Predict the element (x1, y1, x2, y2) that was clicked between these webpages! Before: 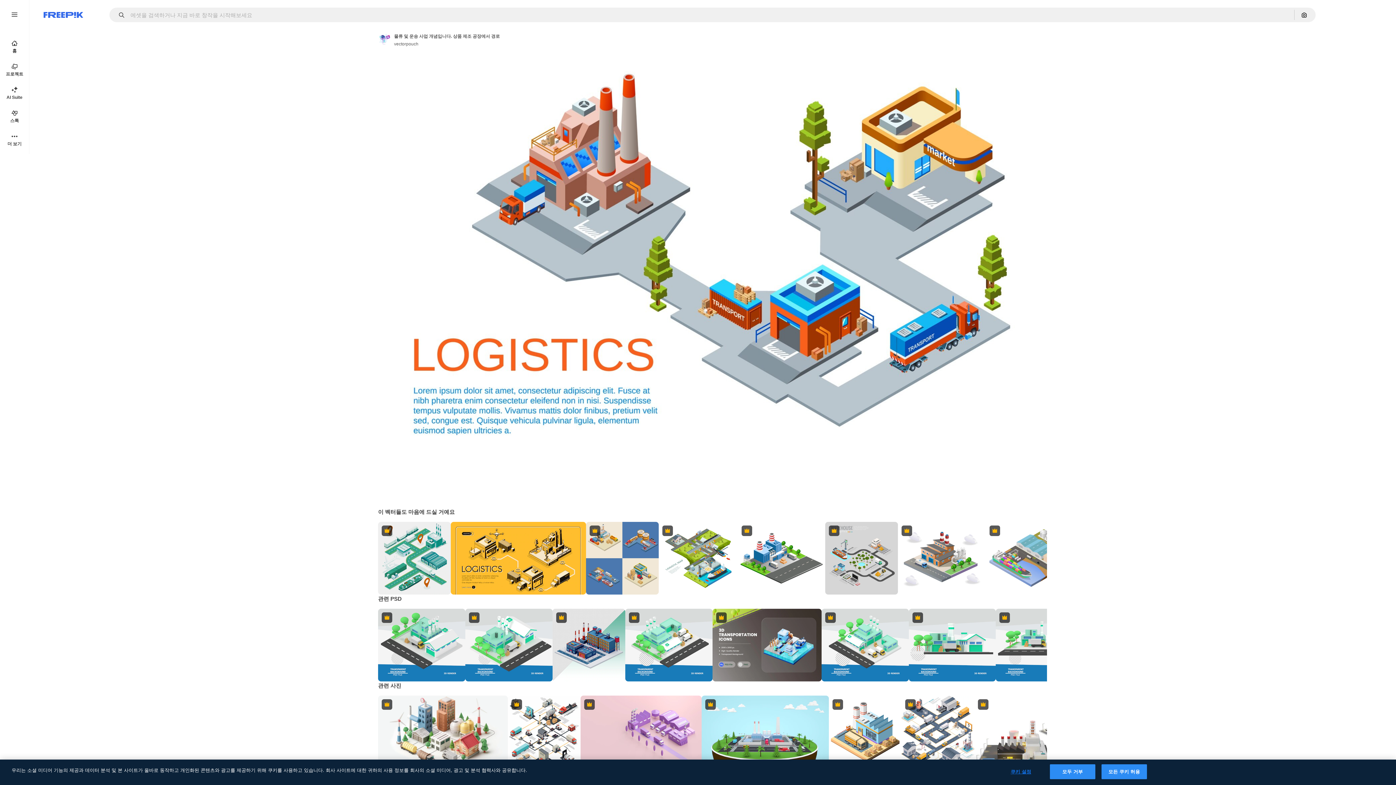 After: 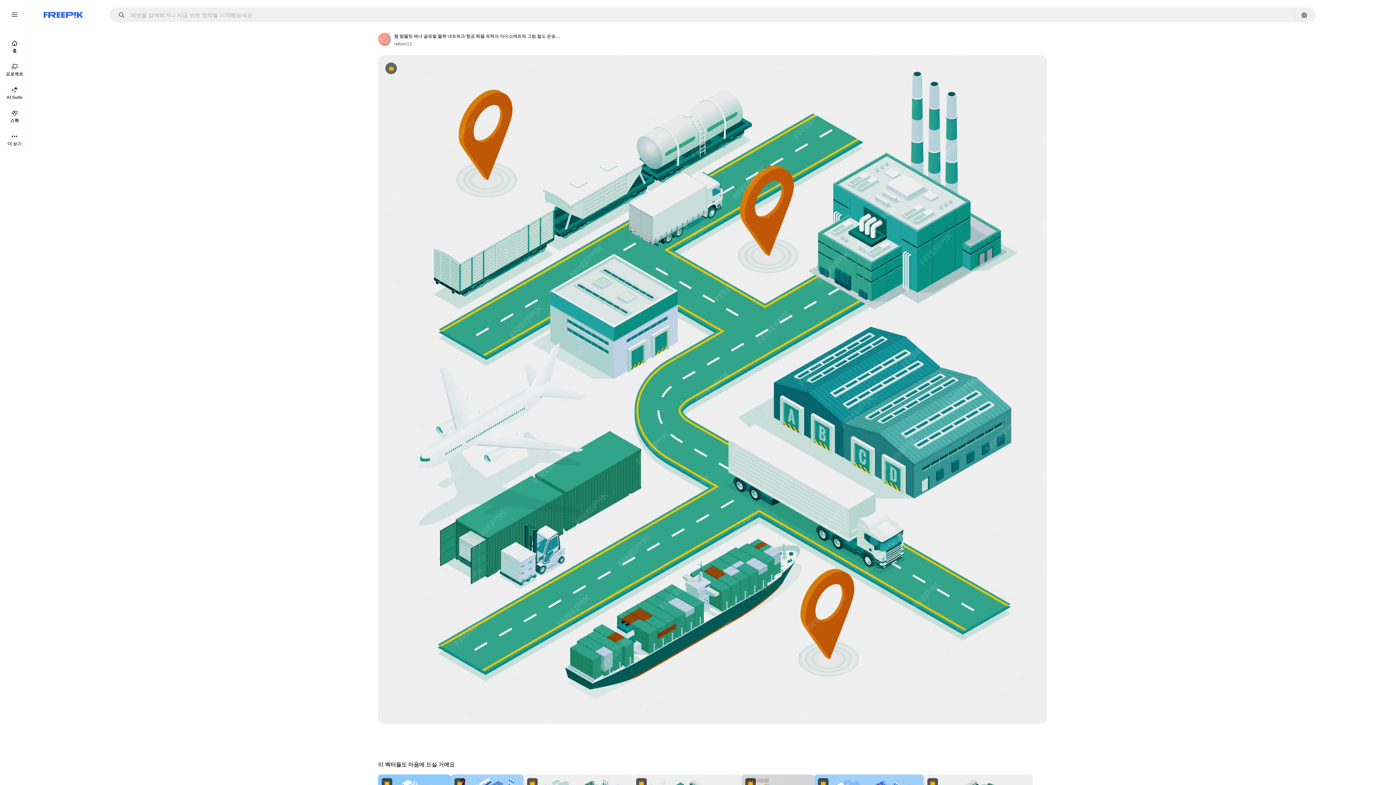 Action: bbox: (378, 522, 450, 594) label: Premium